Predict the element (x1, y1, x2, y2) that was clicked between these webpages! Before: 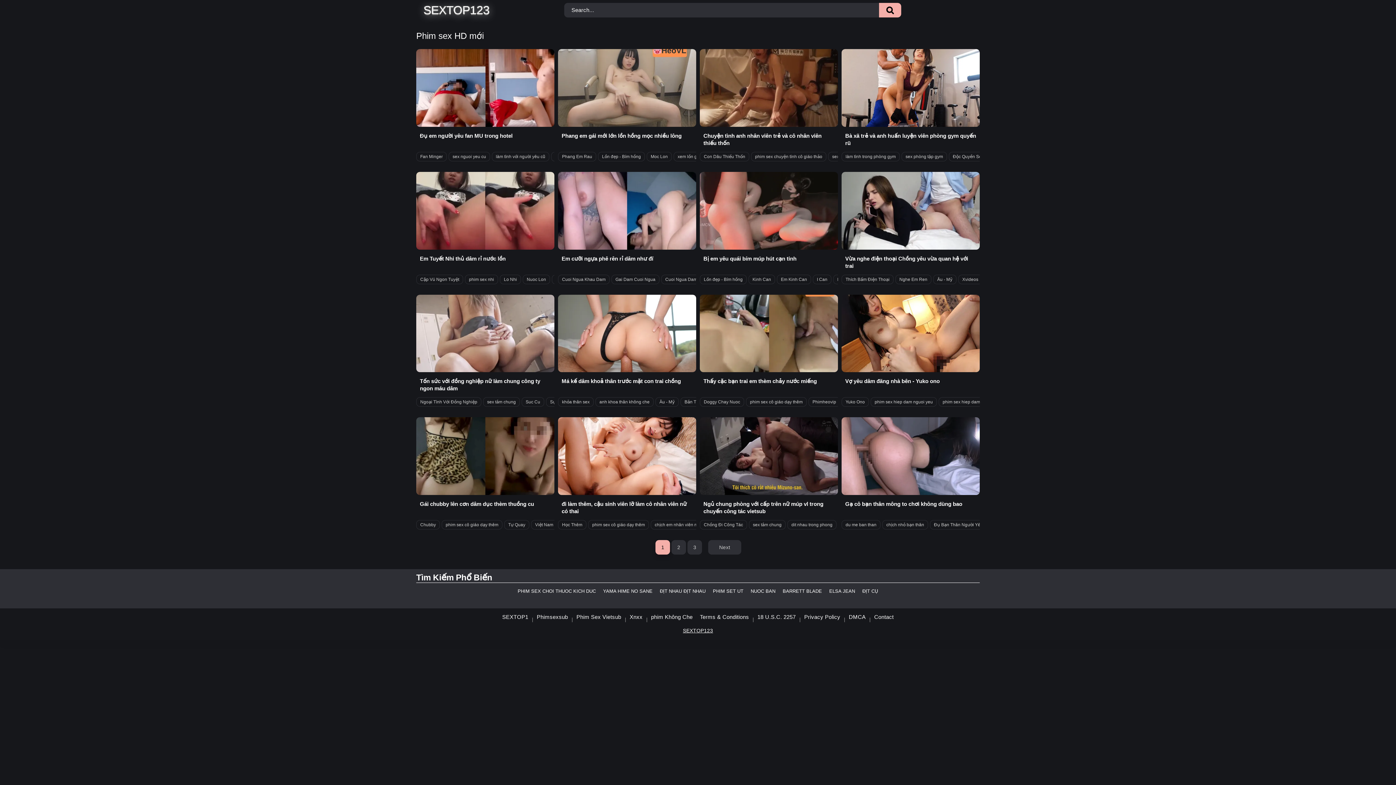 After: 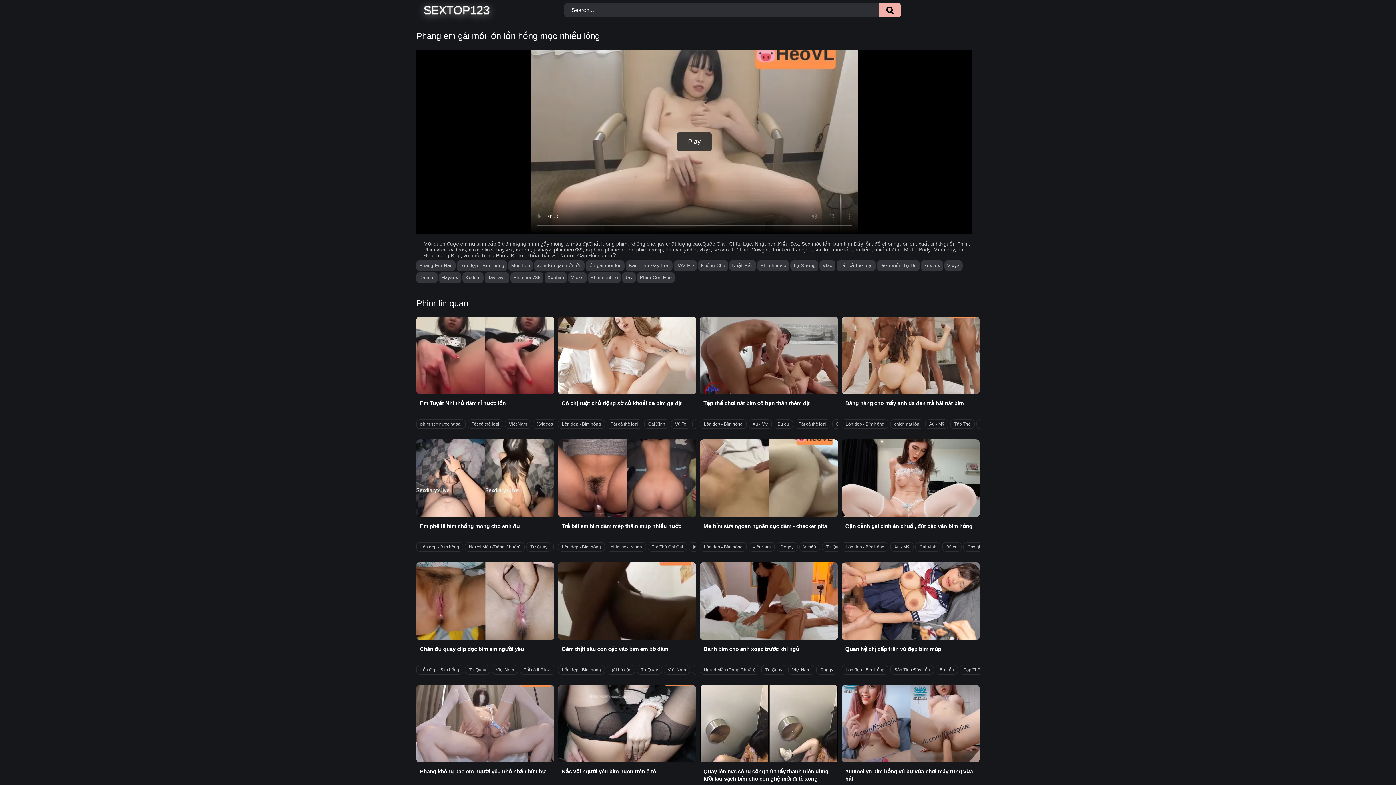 Action: label: Phang em gái mới lớn lồn hồng mọc nhiều lông bbox: (558, 49, 696, 147)